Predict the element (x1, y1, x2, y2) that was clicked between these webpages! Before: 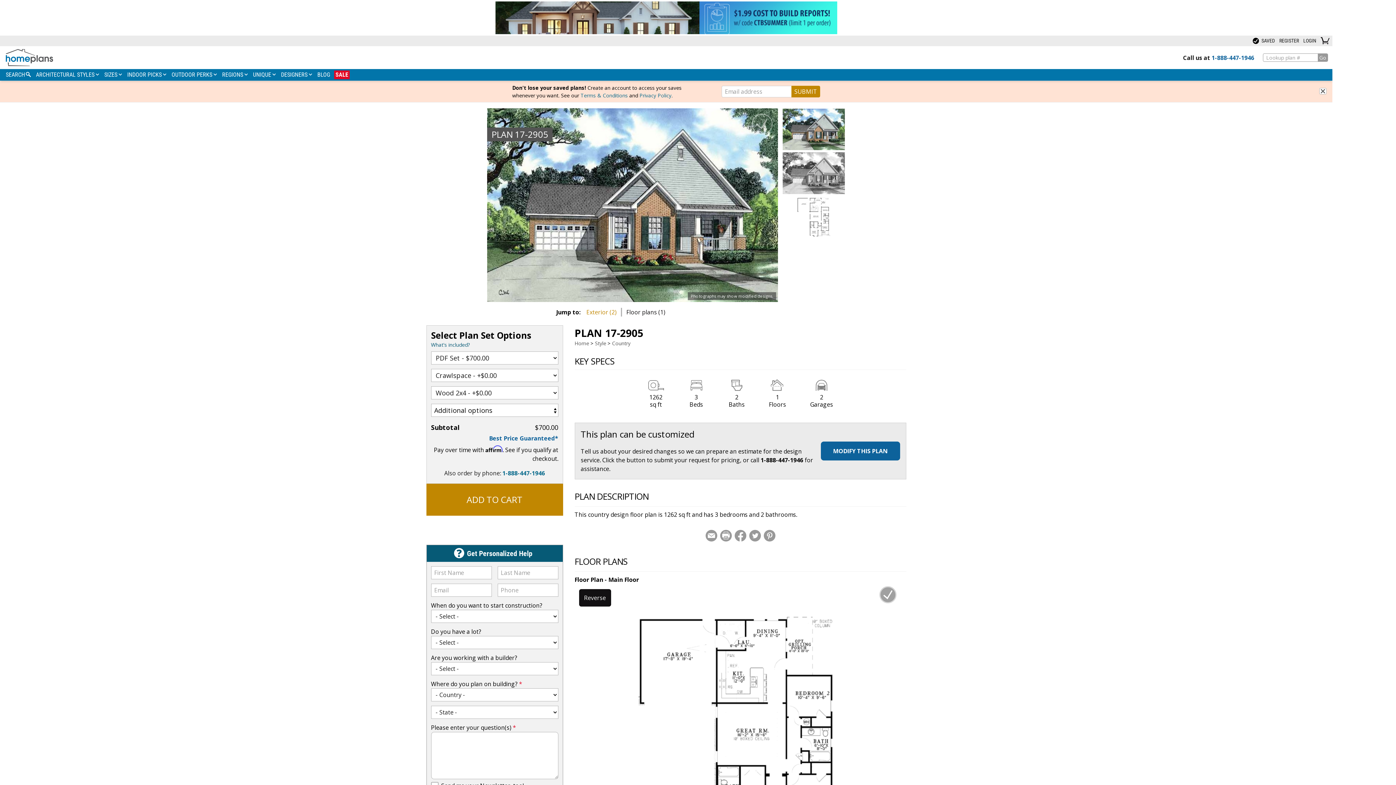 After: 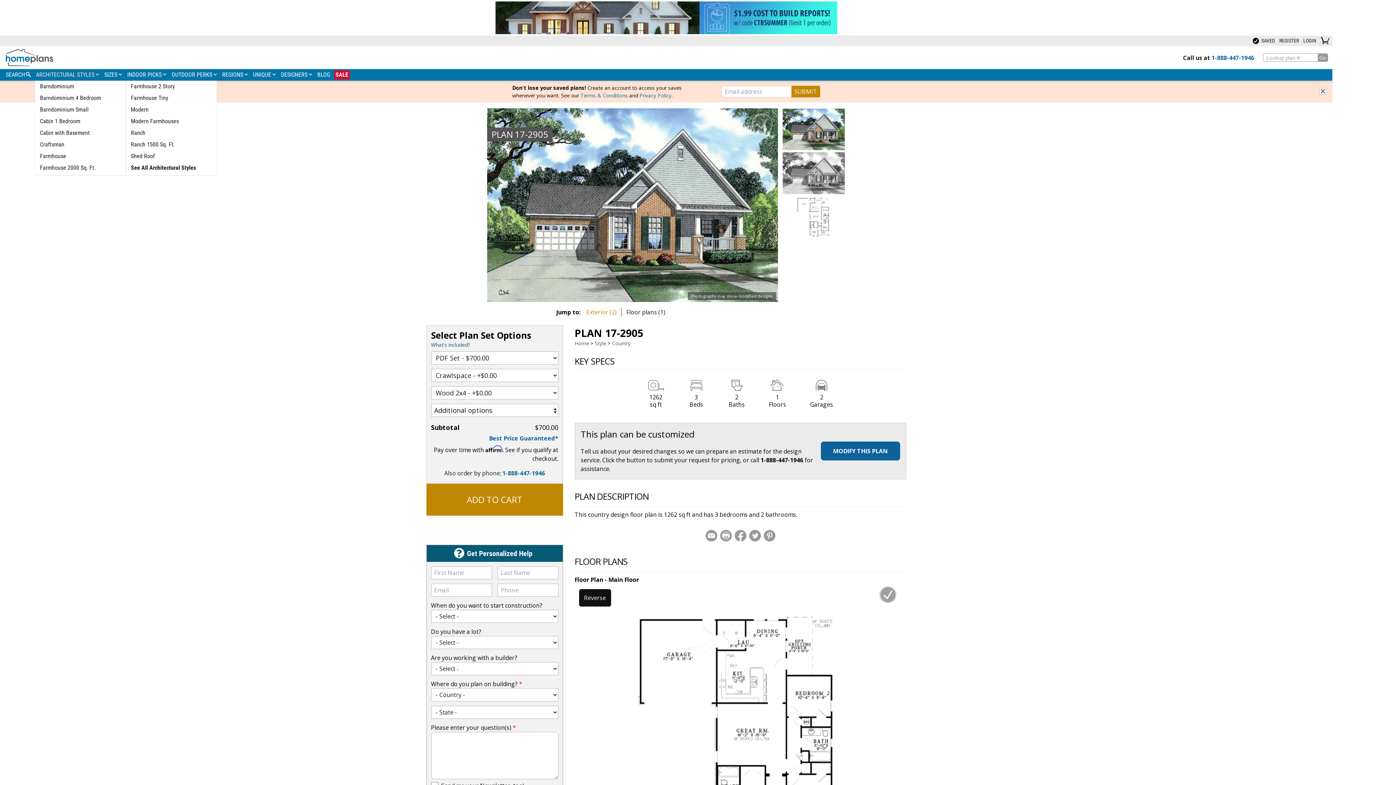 Action: bbox: (34, 70, 100, 79) label: ARCHITECTURAL STYLES 